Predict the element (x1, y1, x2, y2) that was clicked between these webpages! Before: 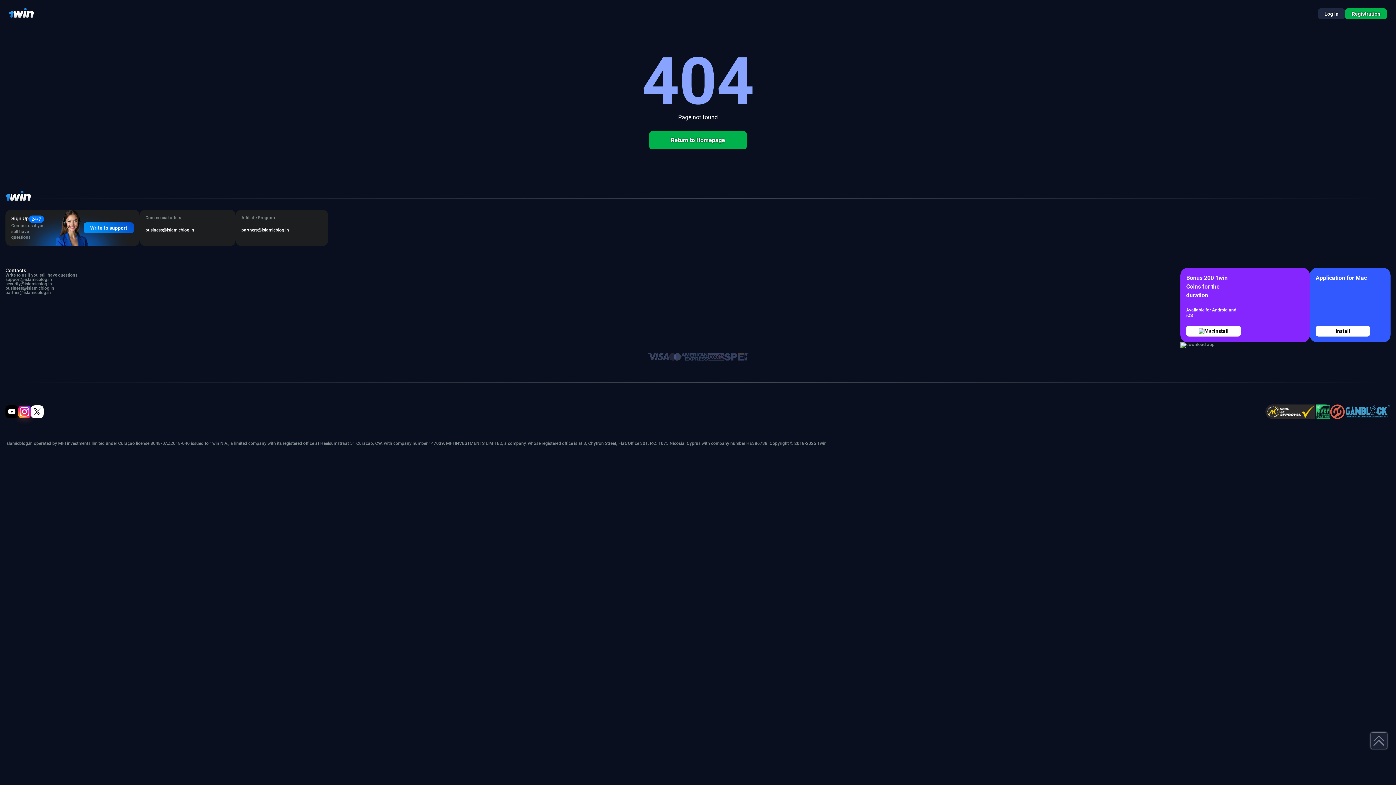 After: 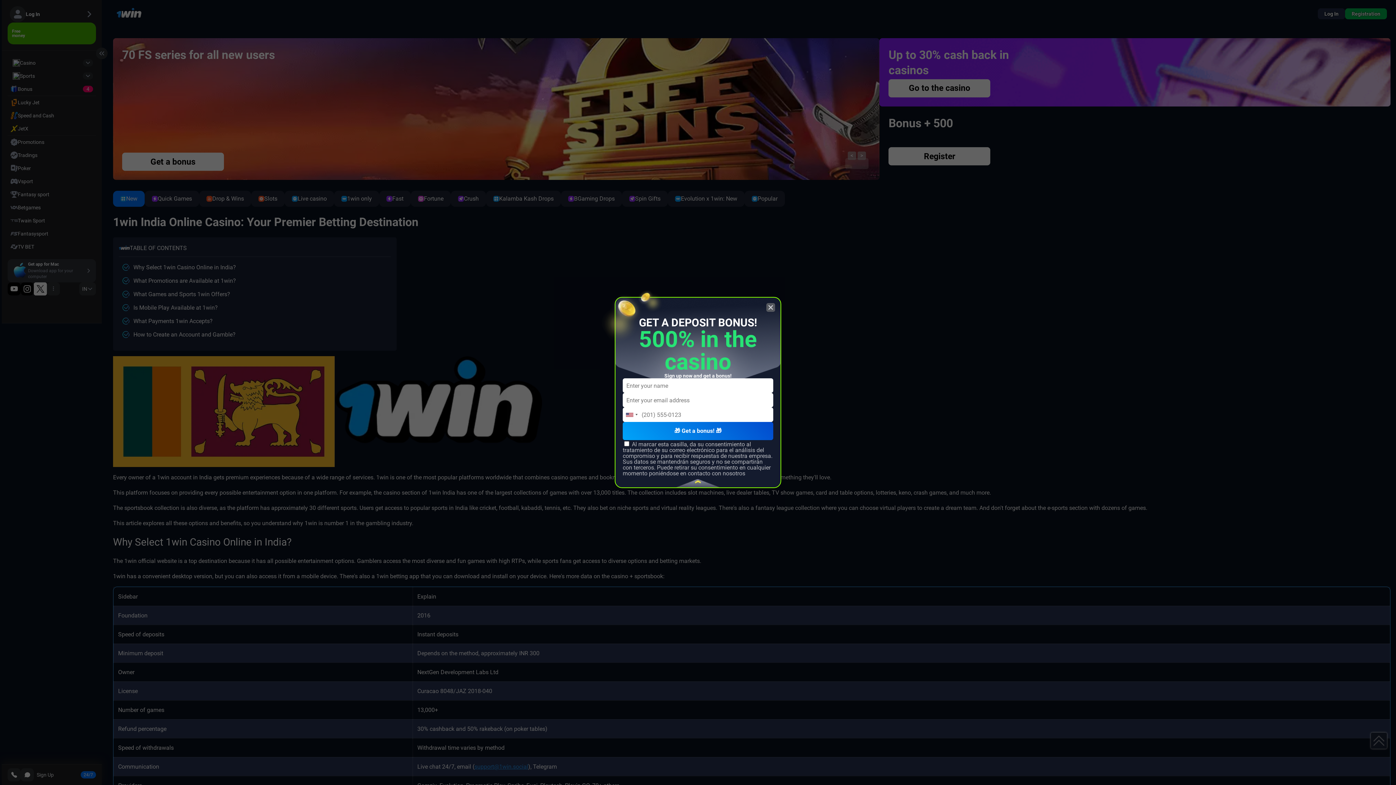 Action: label: Return to Homepage bbox: (649, 131, 746, 149)